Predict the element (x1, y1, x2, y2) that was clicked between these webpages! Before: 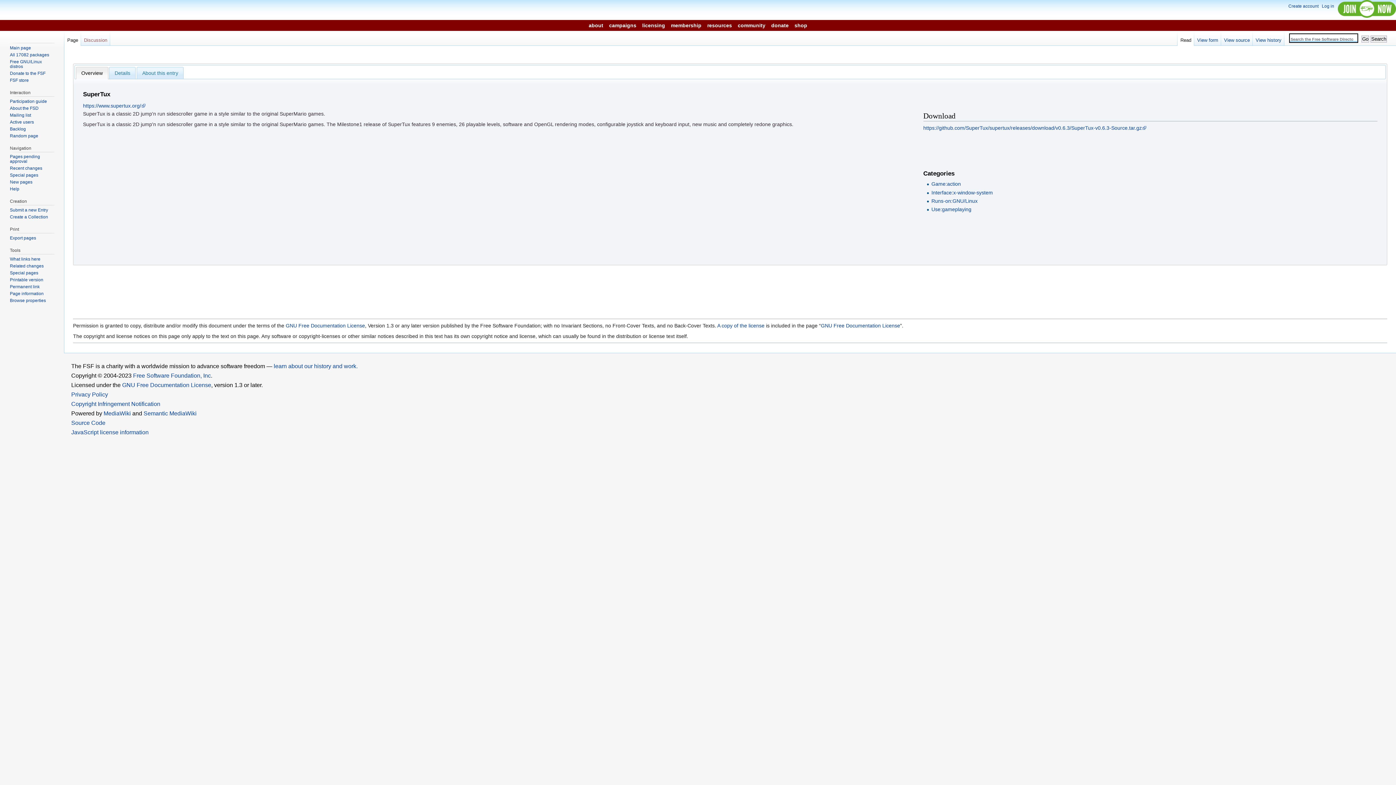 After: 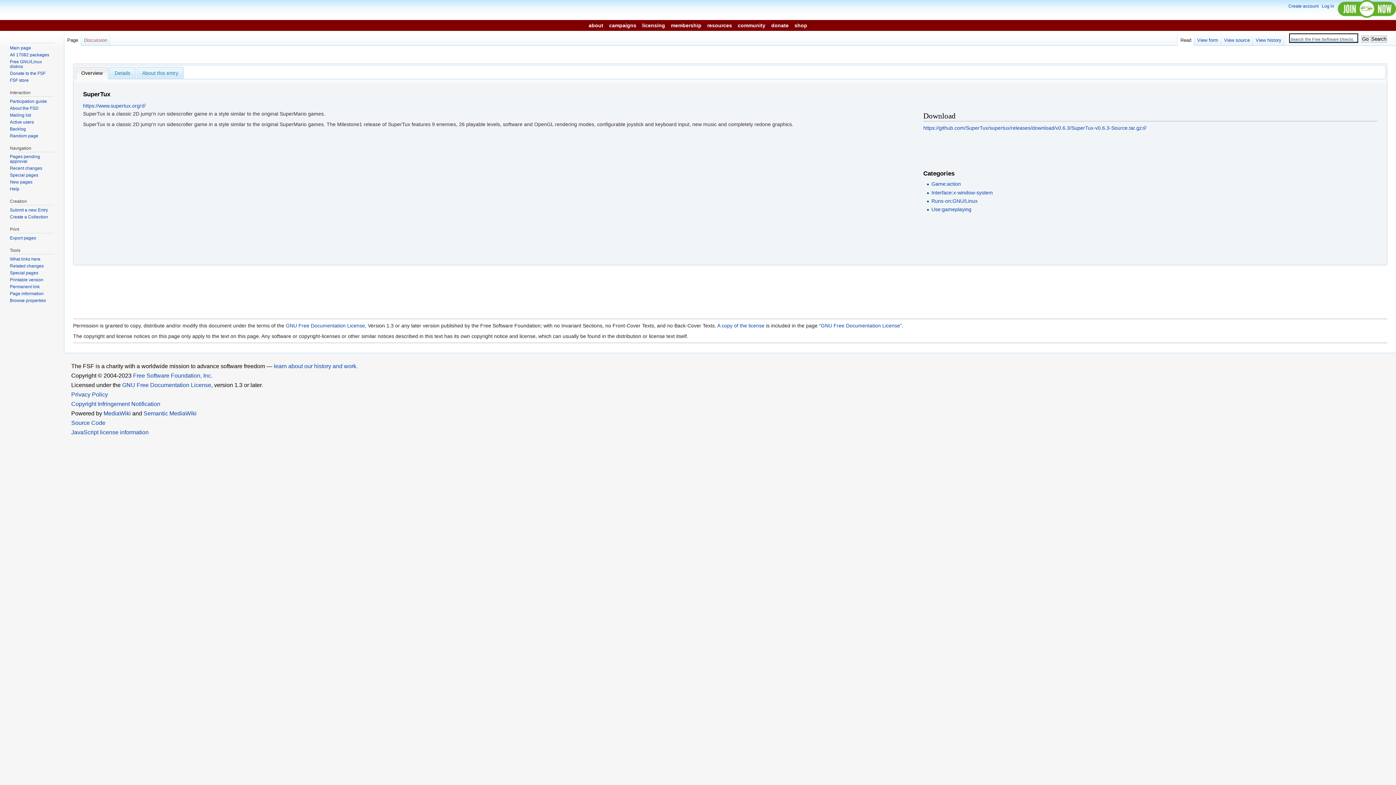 Action: bbox: (9, 284, 39, 289) label: Permanent link